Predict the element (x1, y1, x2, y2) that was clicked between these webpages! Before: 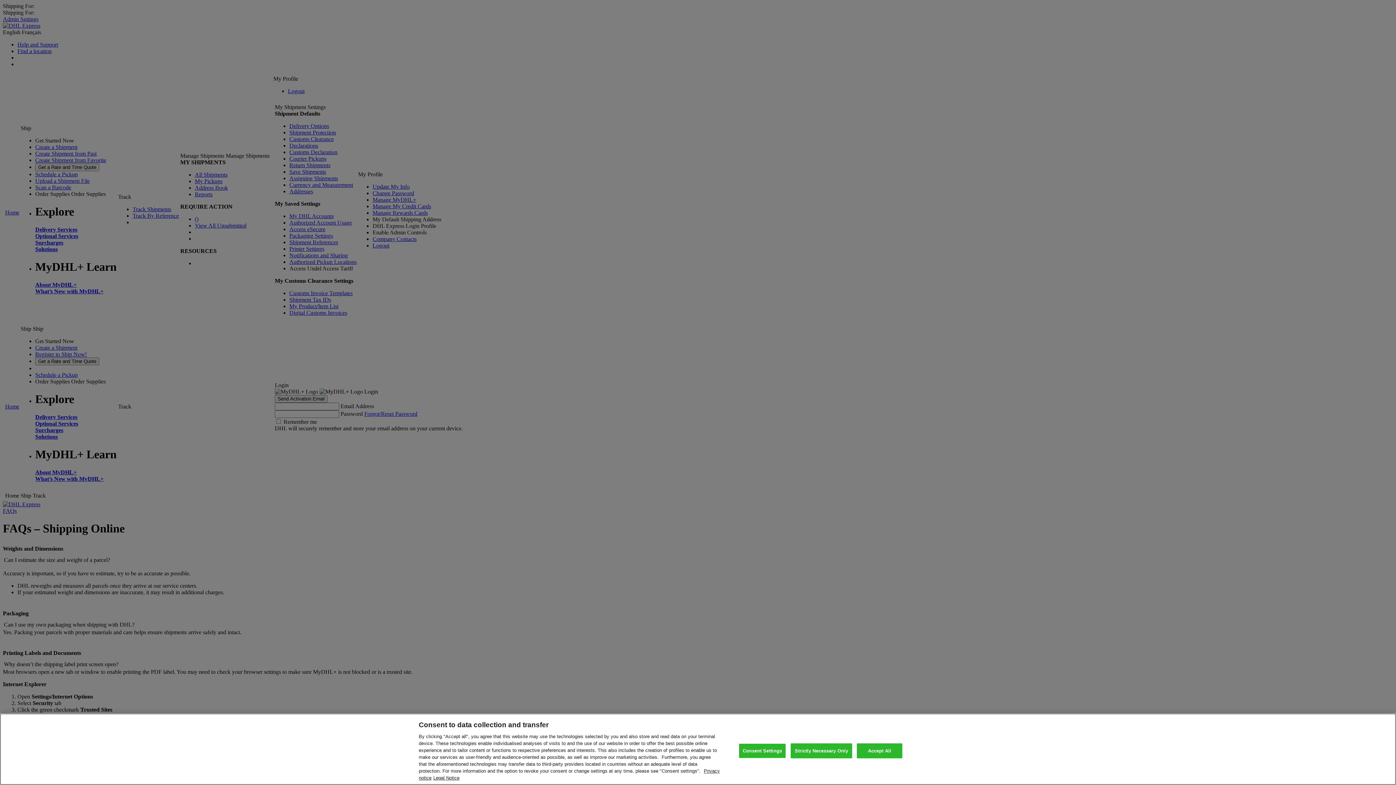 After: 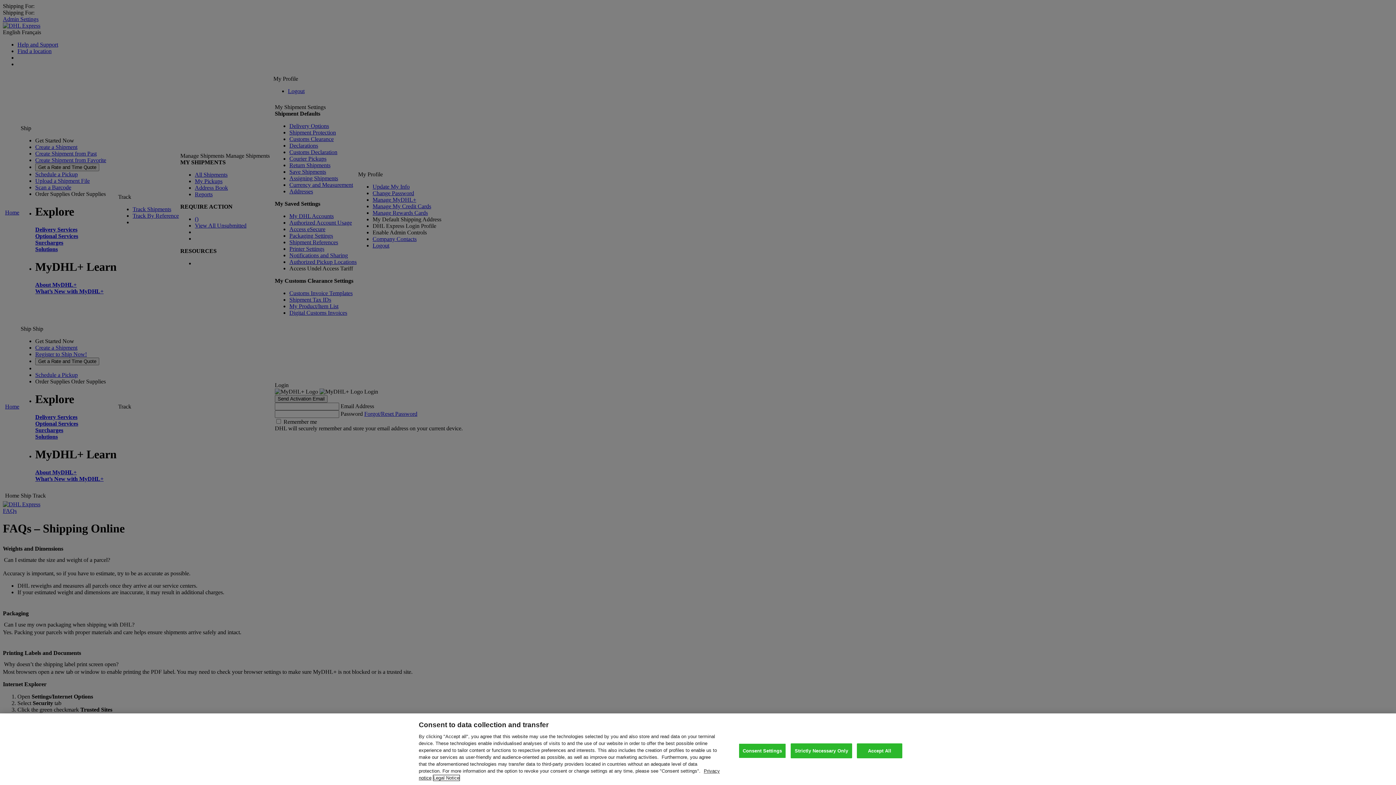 Action: bbox: (433, 775, 459, 781) label: Legal Information, opens in a new tab